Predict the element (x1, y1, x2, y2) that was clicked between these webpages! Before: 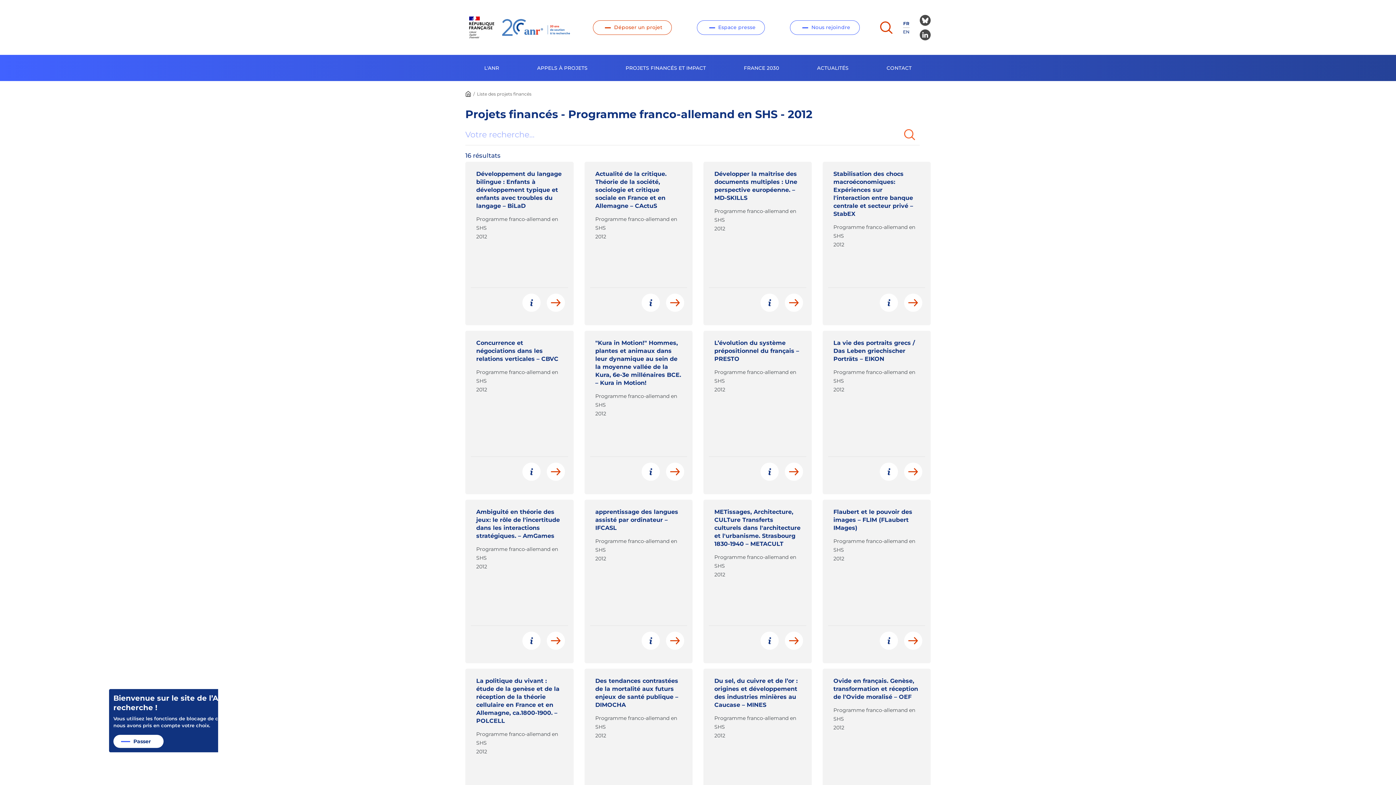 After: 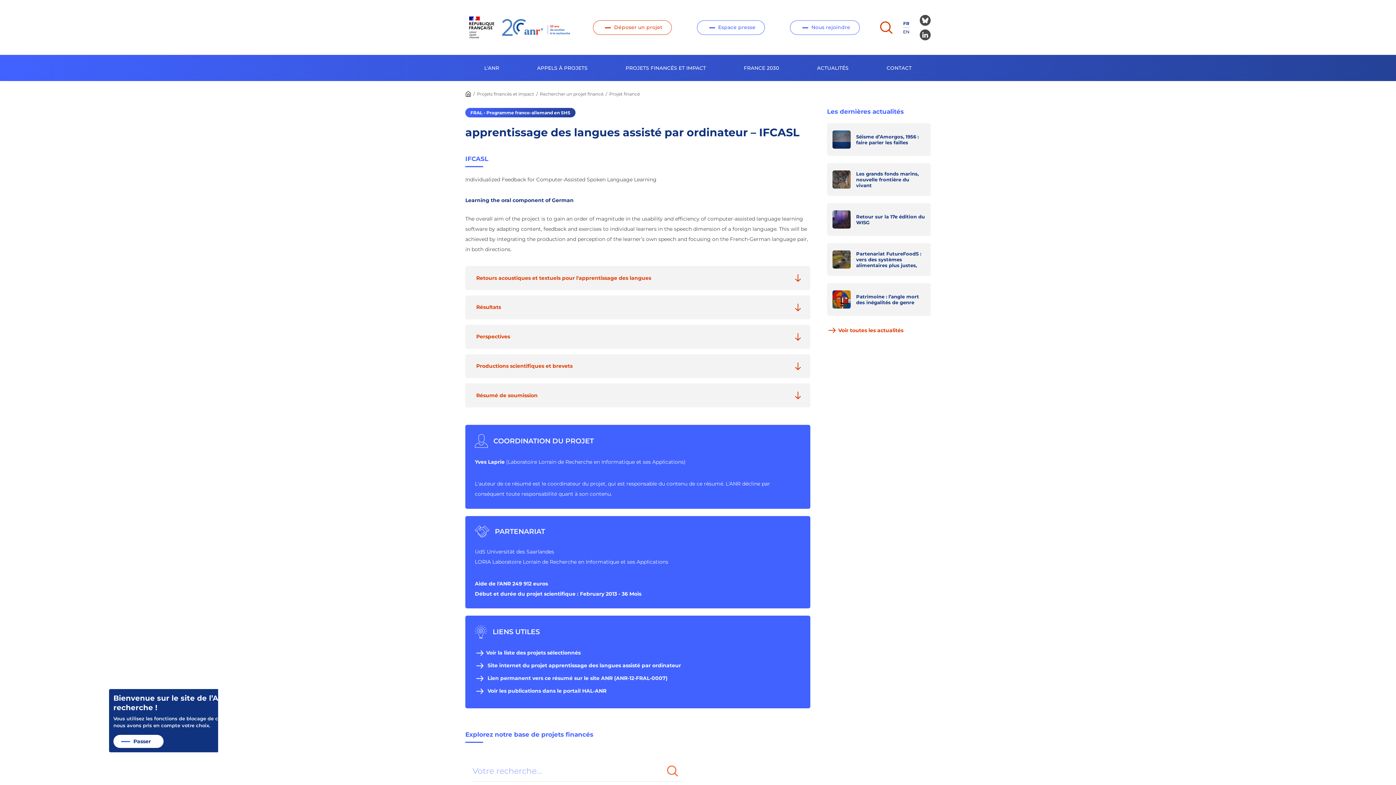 Action: bbox: (666, 631, 684, 650)